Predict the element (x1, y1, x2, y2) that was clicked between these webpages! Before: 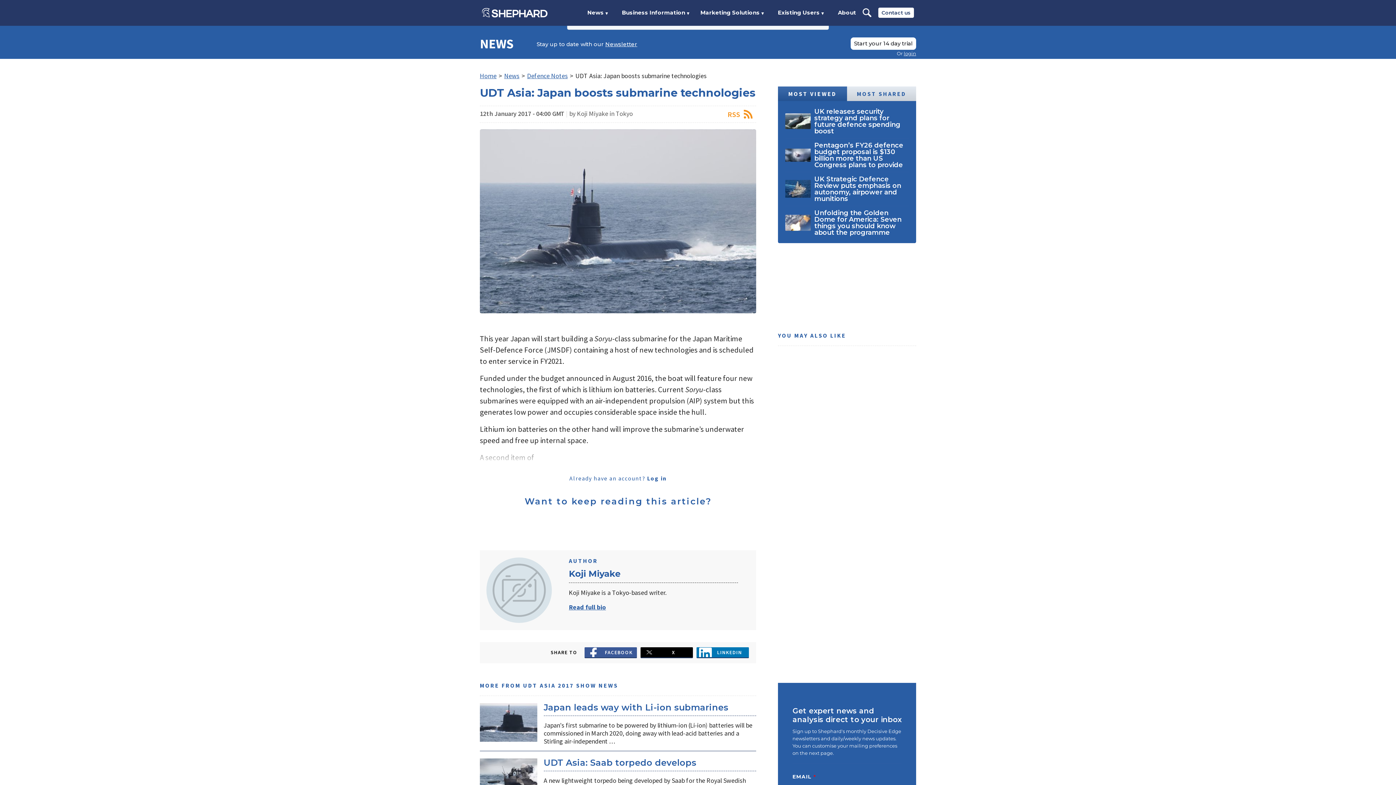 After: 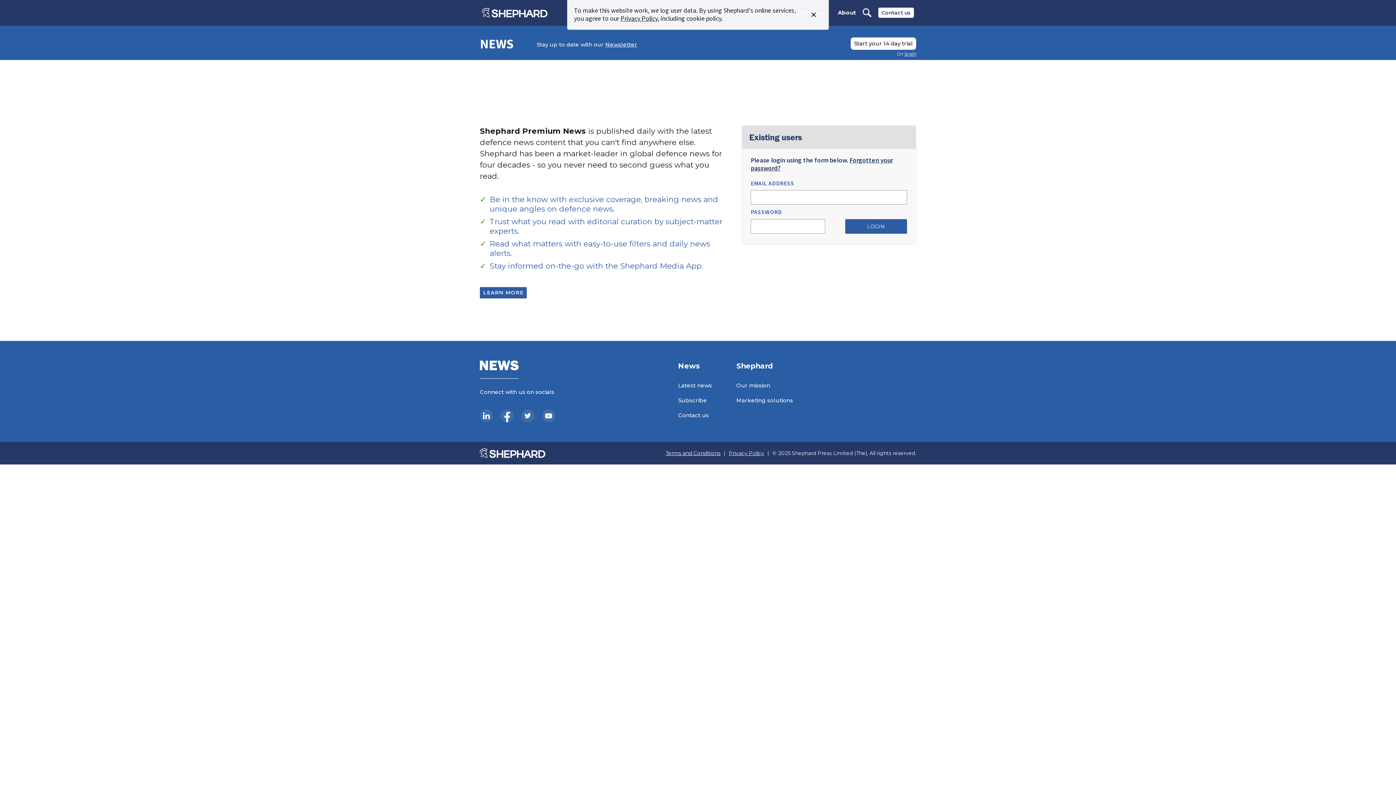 Action: label: Log in bbox: (647, 474, 666, 482)